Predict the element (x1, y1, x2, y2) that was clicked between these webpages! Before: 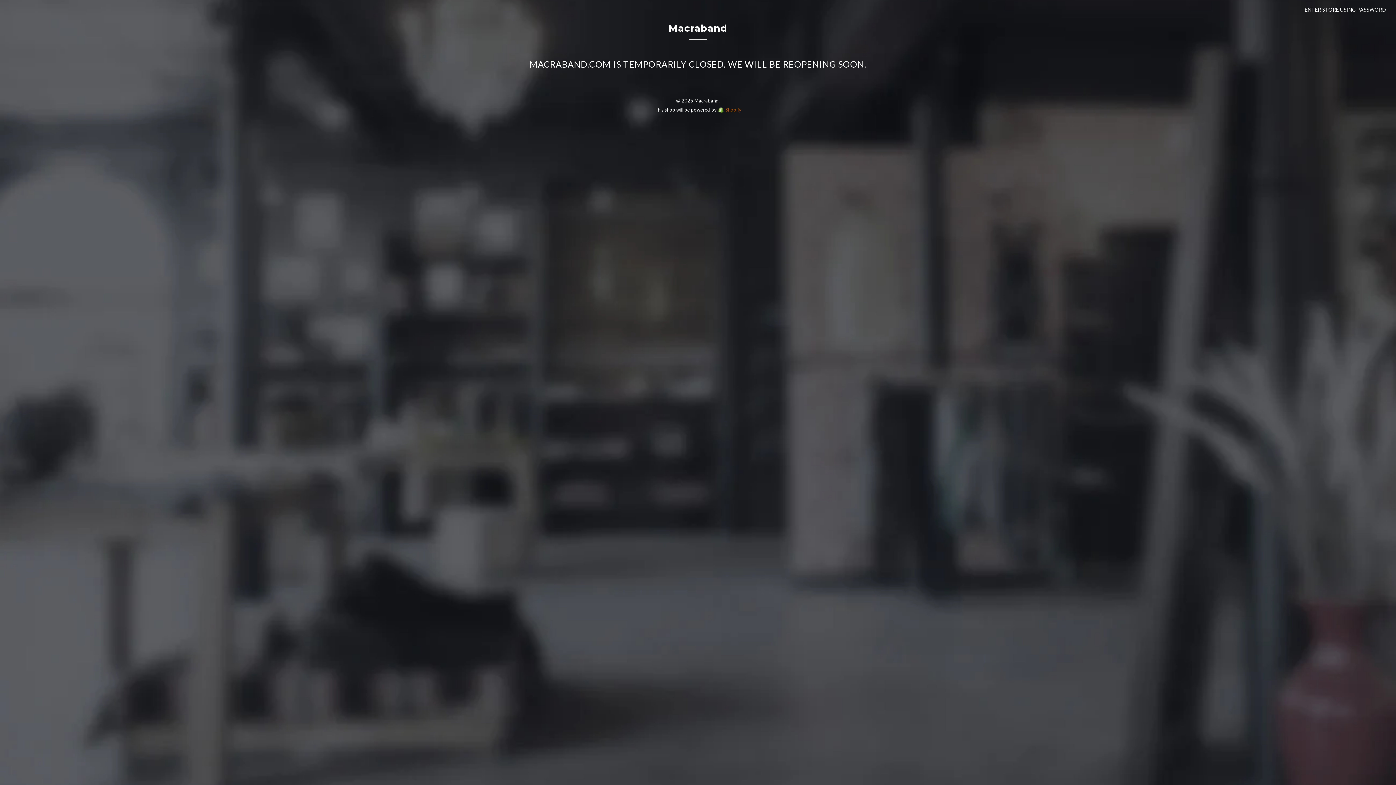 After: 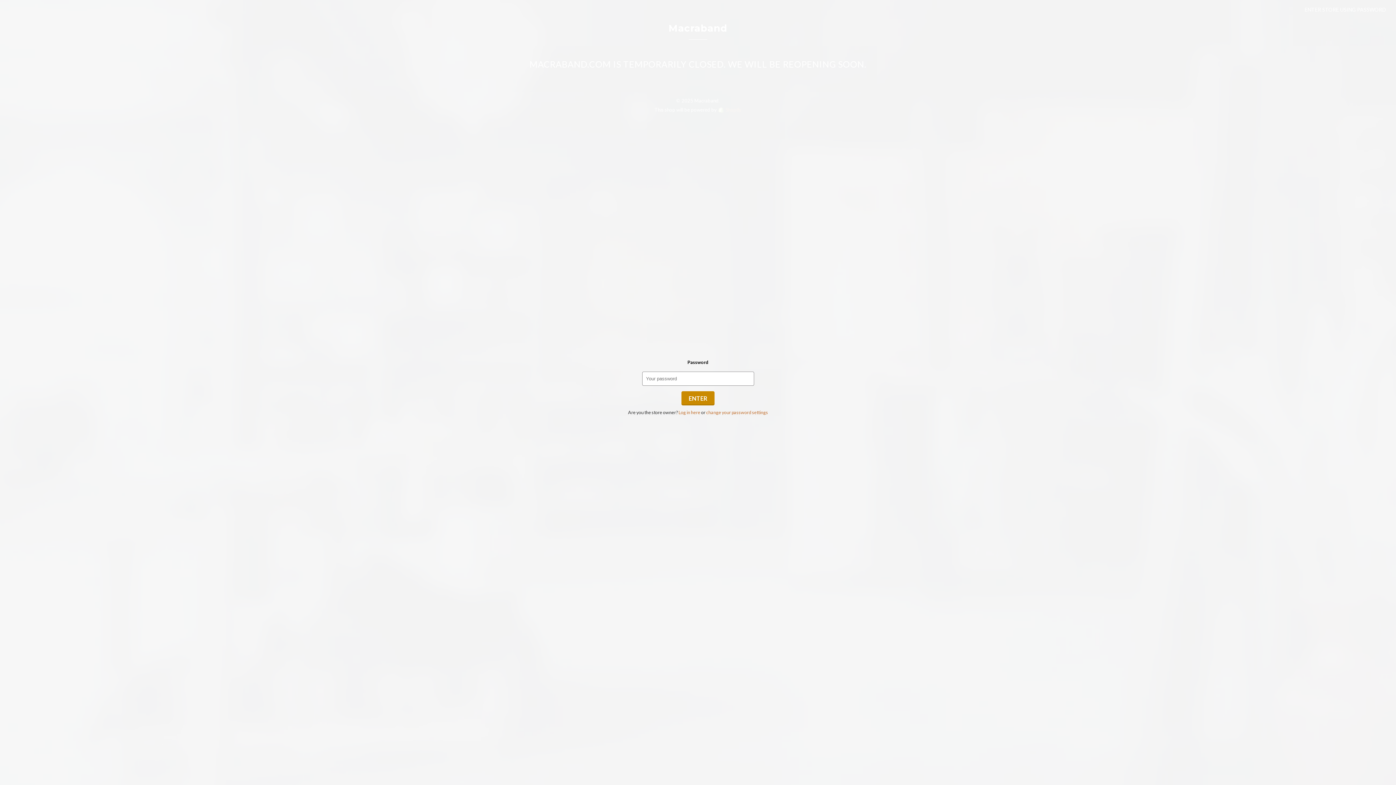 Action: label: ENTER STORE USING PASSWORD bbox: (1305, 6, 1386, 12)